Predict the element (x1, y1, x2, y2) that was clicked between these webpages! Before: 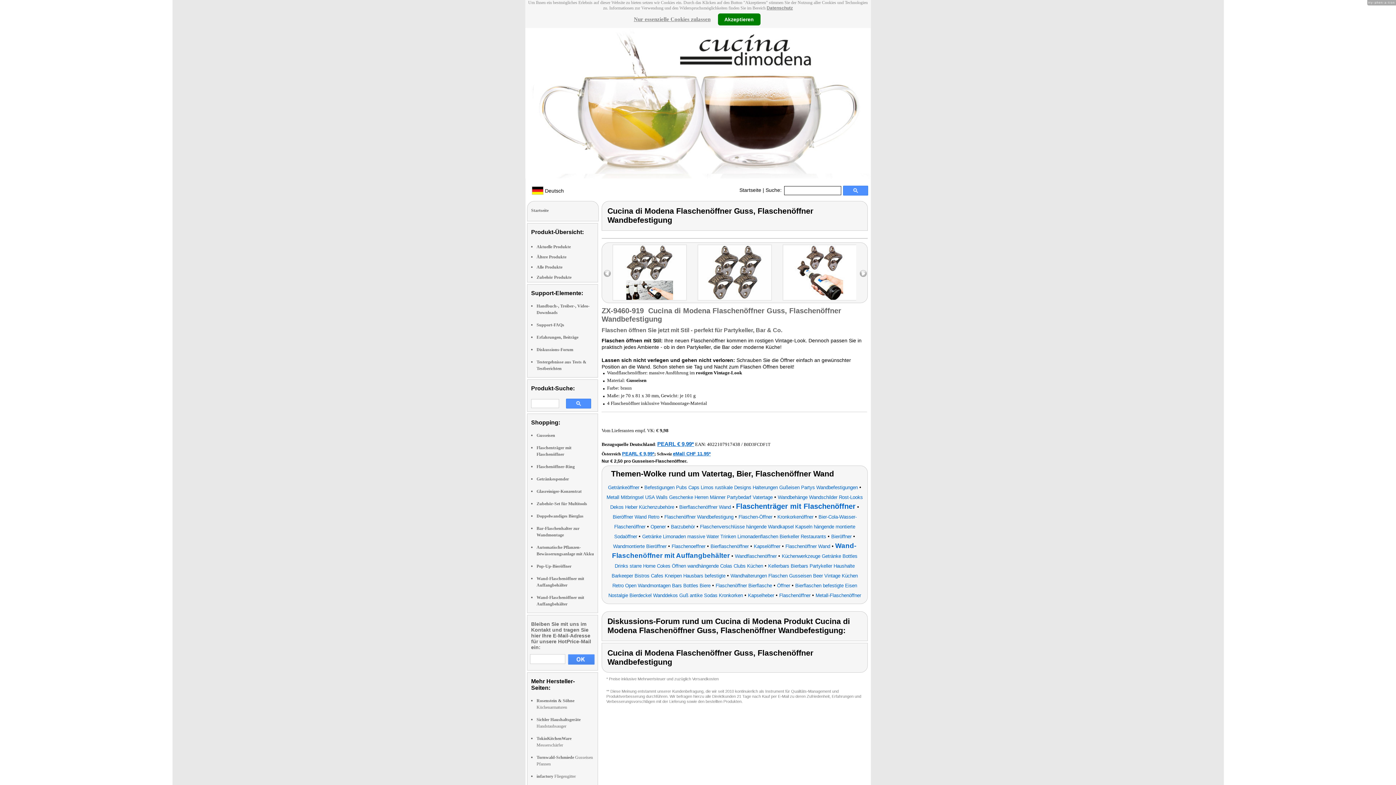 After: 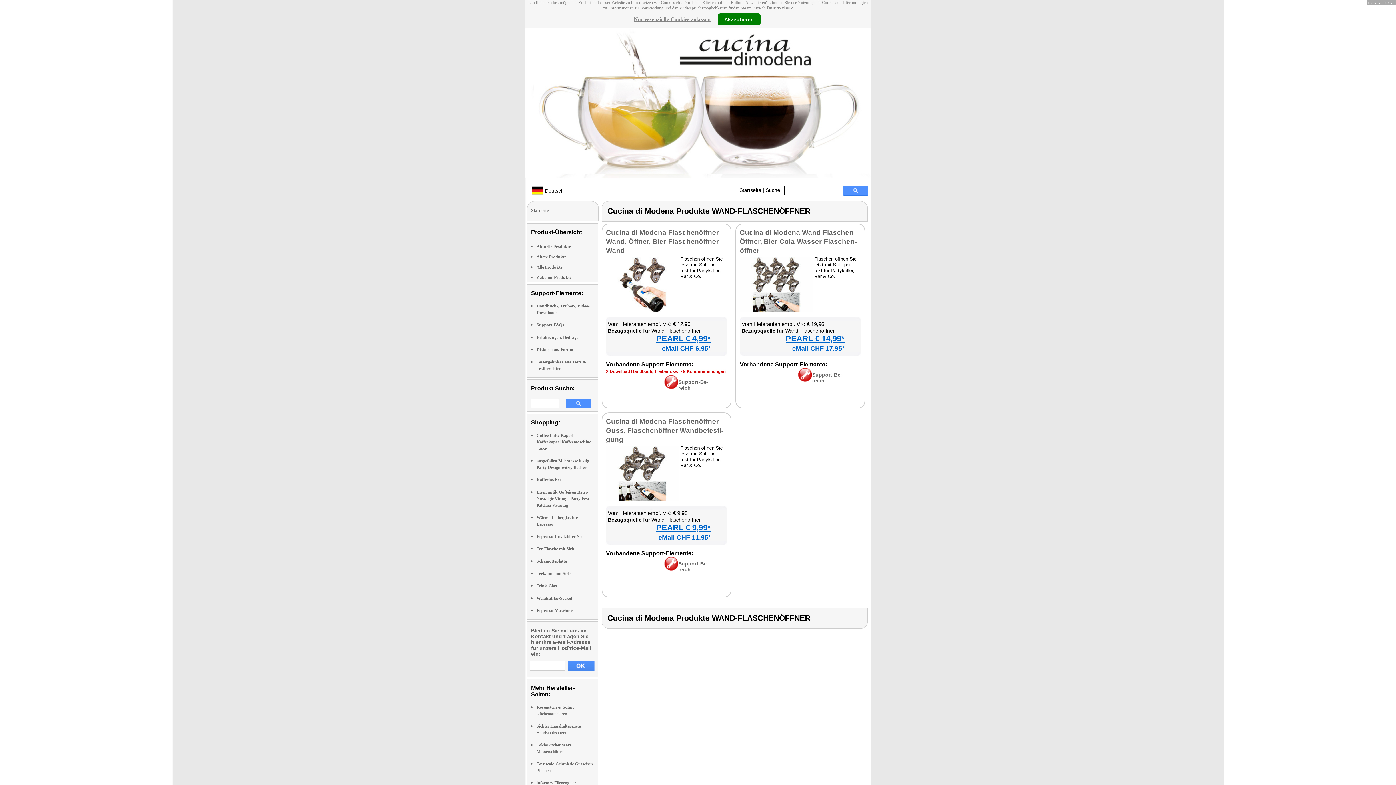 Action: bbox: (715, 582, 772, 588) label: Flaschenöffner Bierflasche